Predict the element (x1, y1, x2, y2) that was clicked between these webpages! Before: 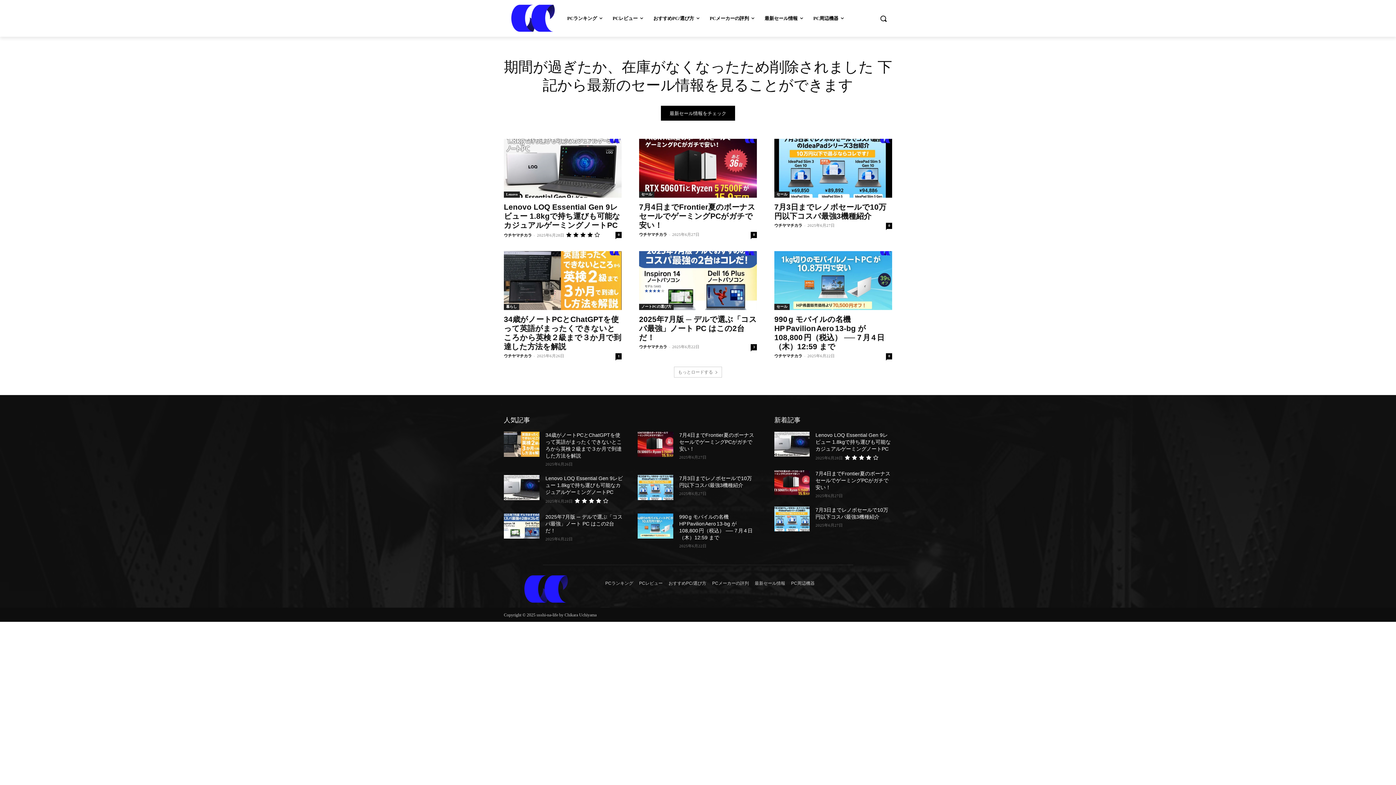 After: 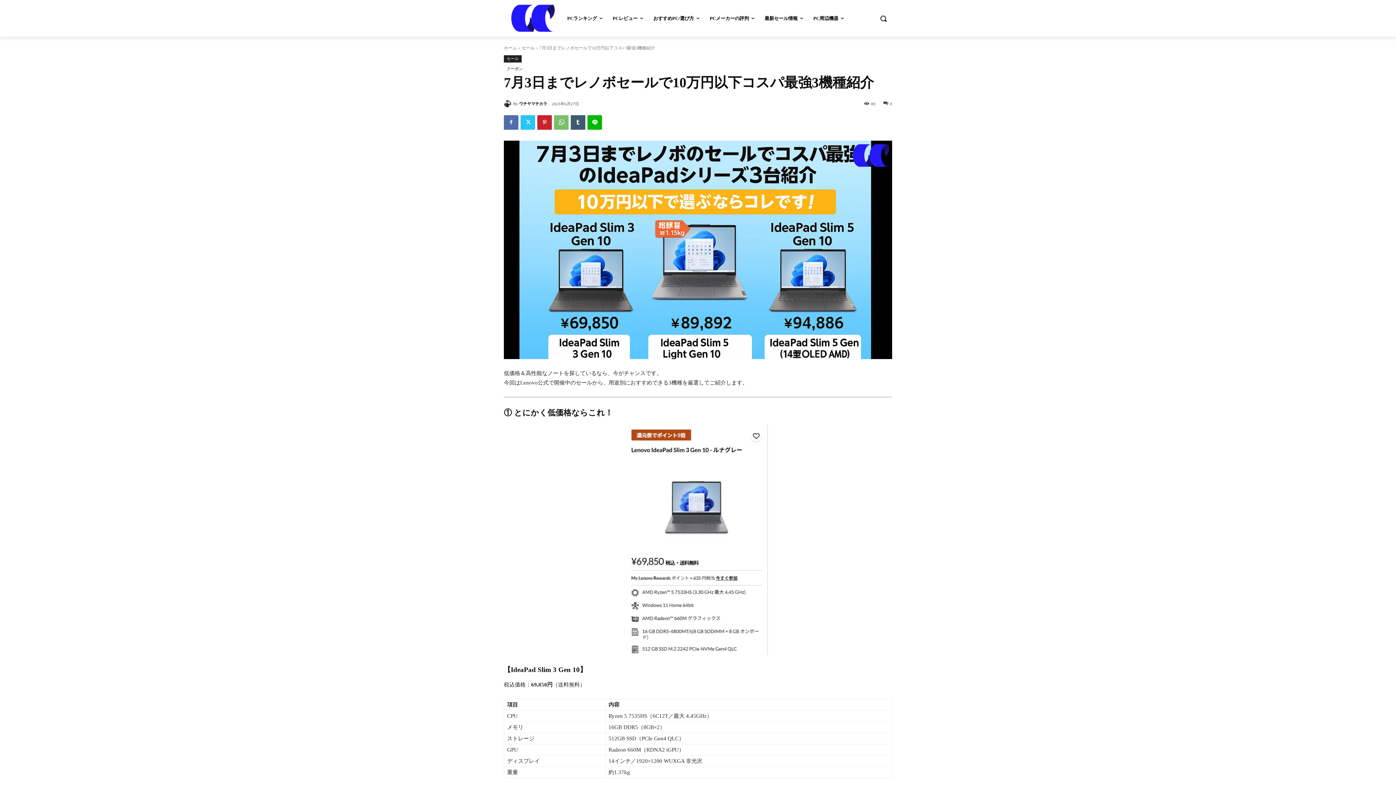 Action: bbox: (774, 507, 809, 531)